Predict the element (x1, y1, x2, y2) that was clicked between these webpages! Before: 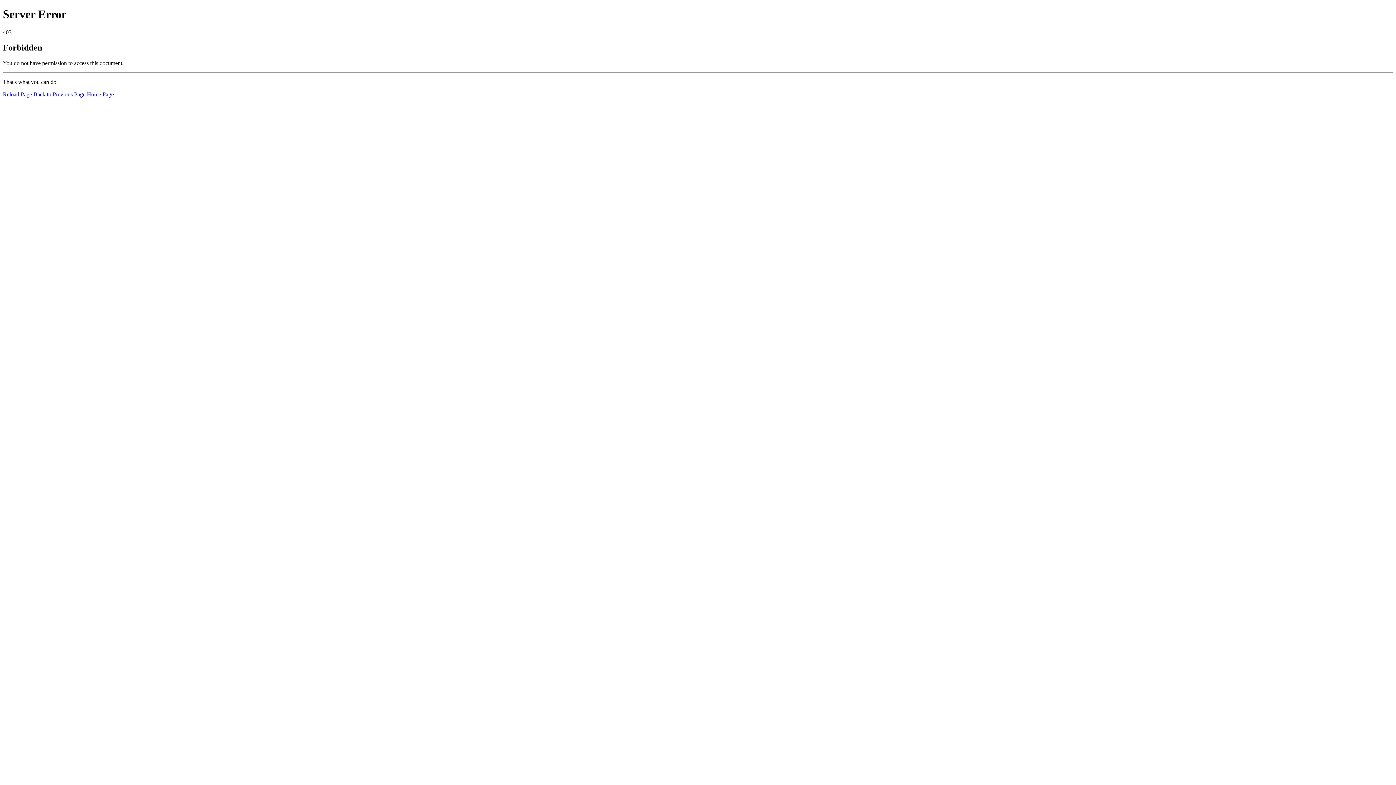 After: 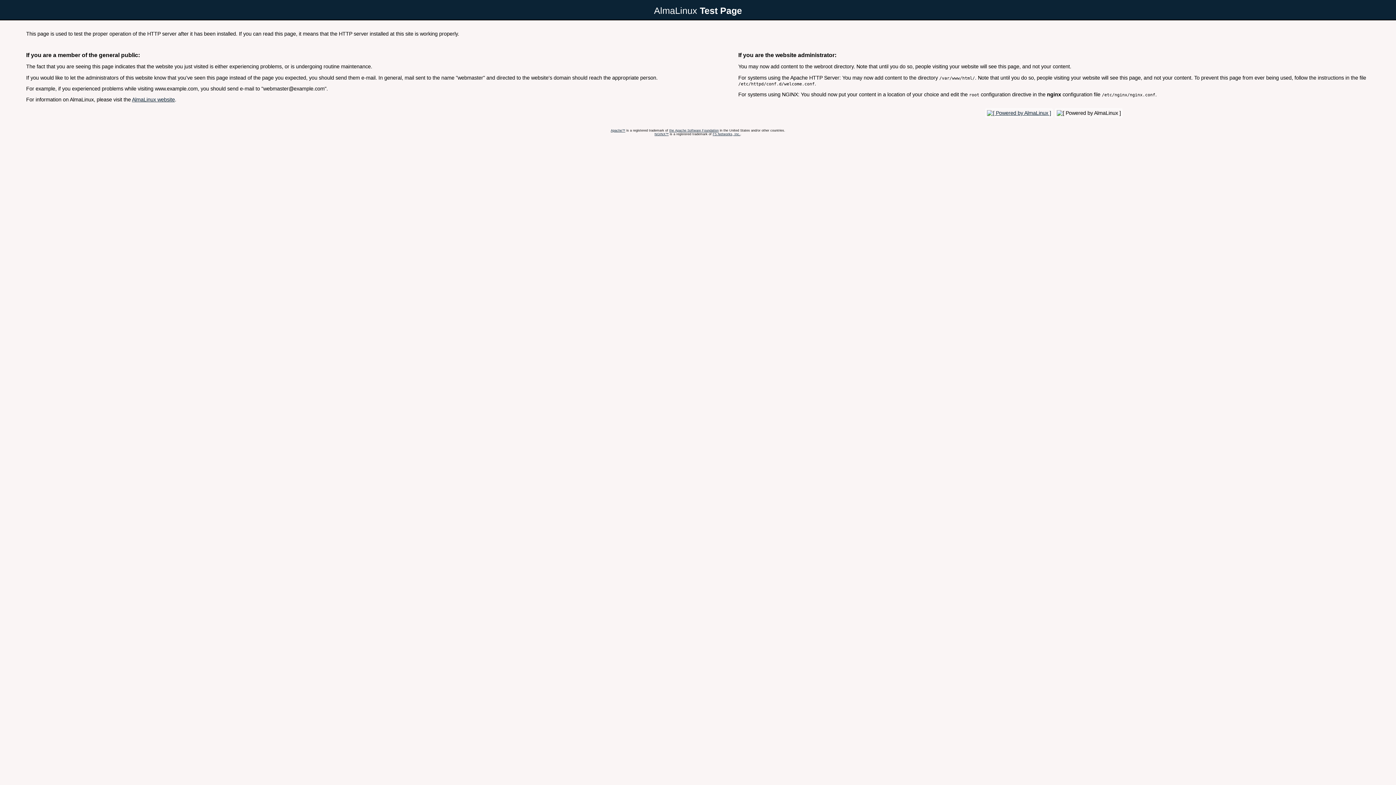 Action: bbox: (86, 91, 113, 97) label: Home Page